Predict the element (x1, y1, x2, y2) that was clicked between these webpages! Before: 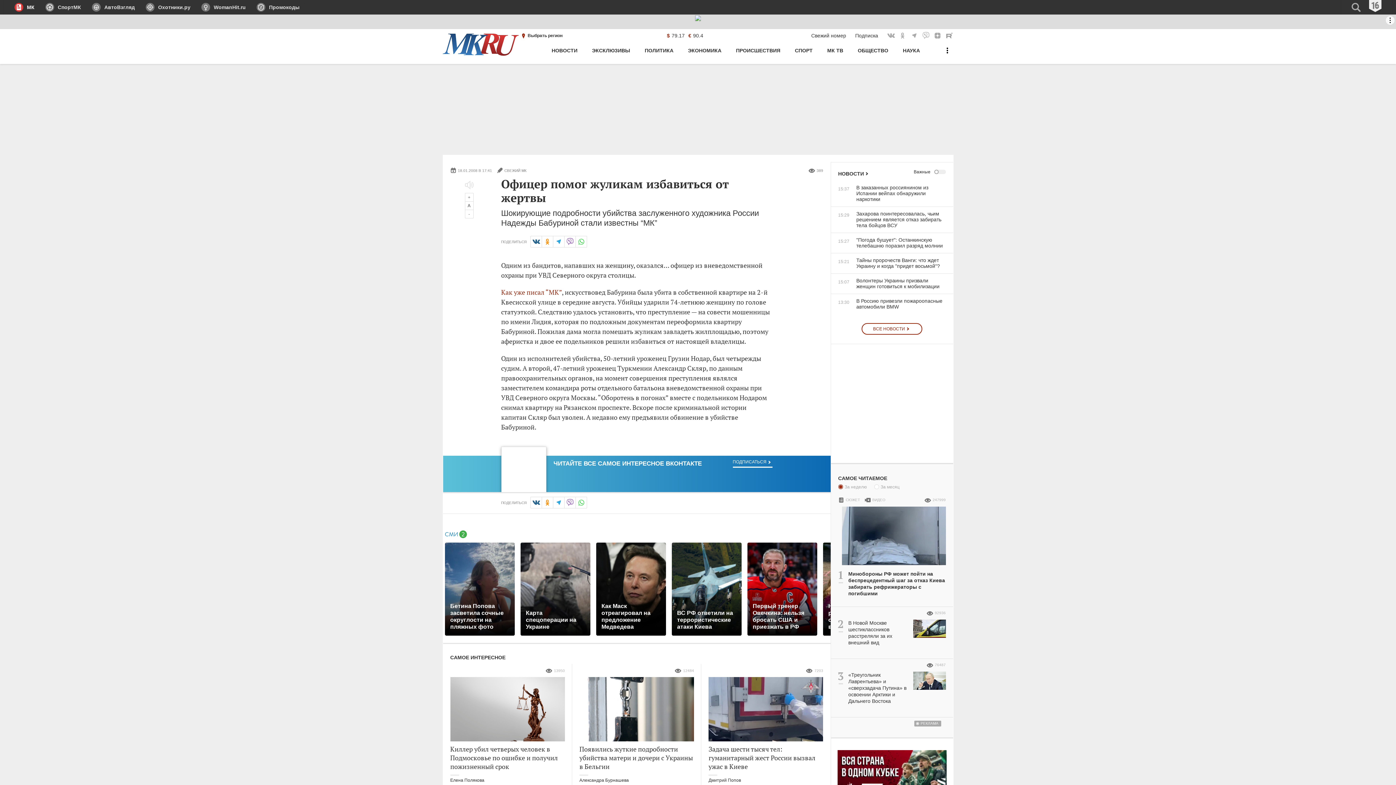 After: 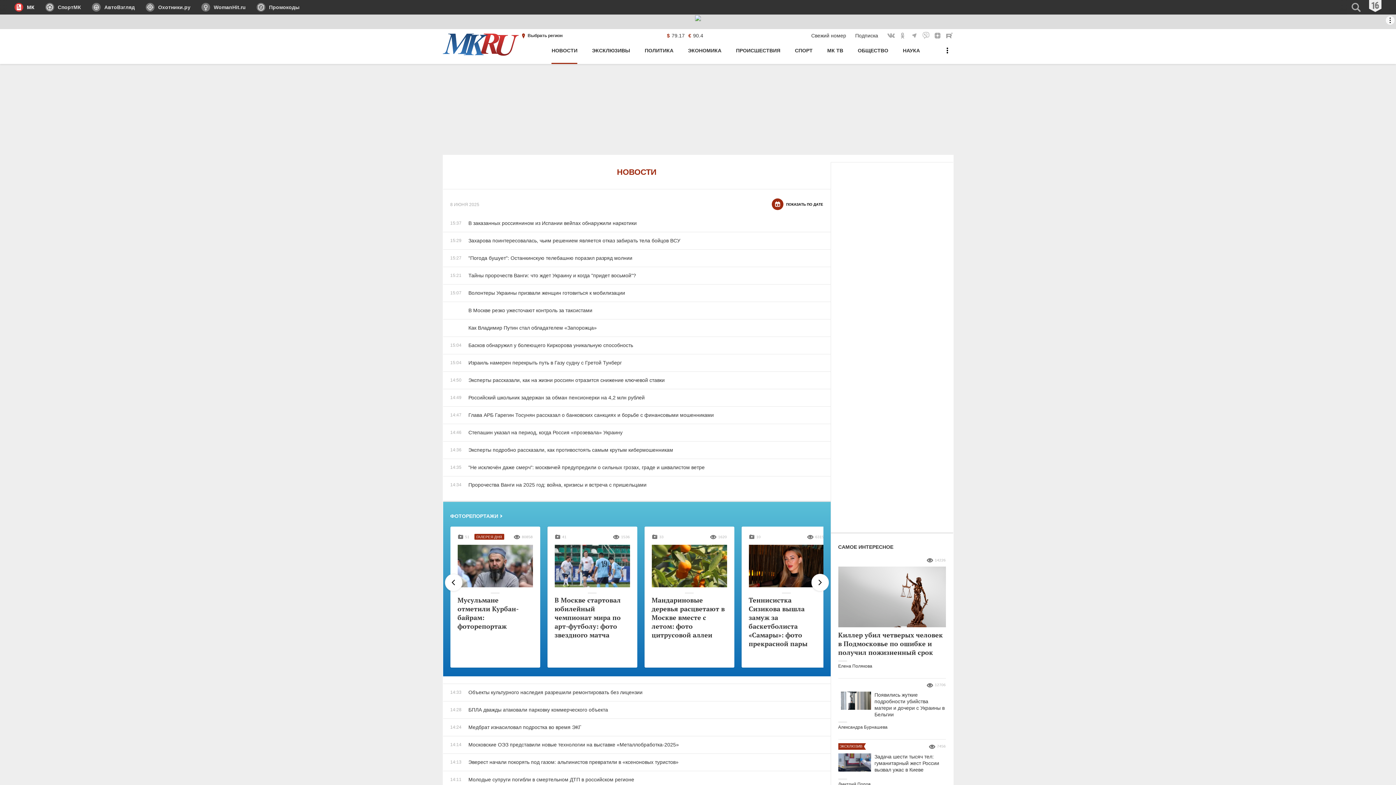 Action: label: ВСЕ НОВОСТИ bbox: (861, 323, 922, 334)